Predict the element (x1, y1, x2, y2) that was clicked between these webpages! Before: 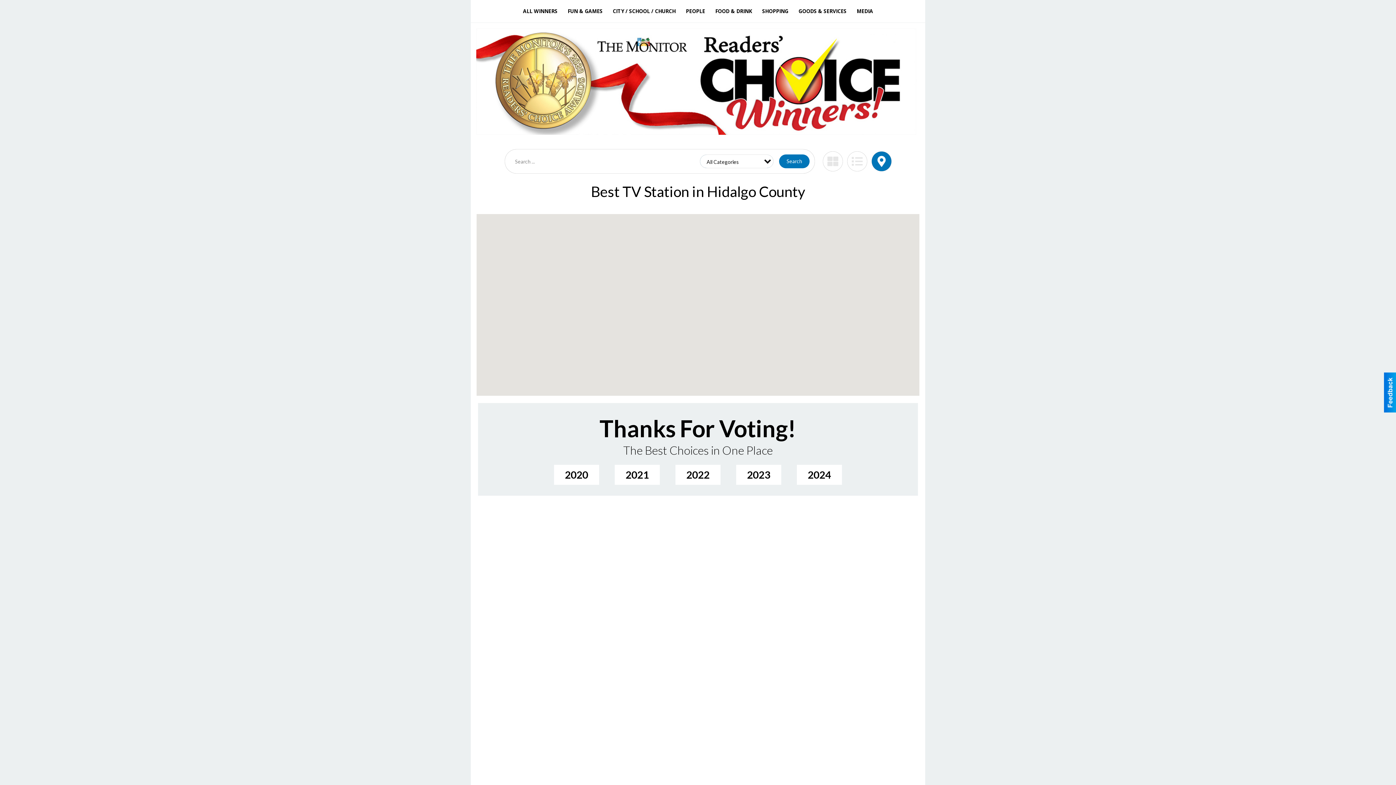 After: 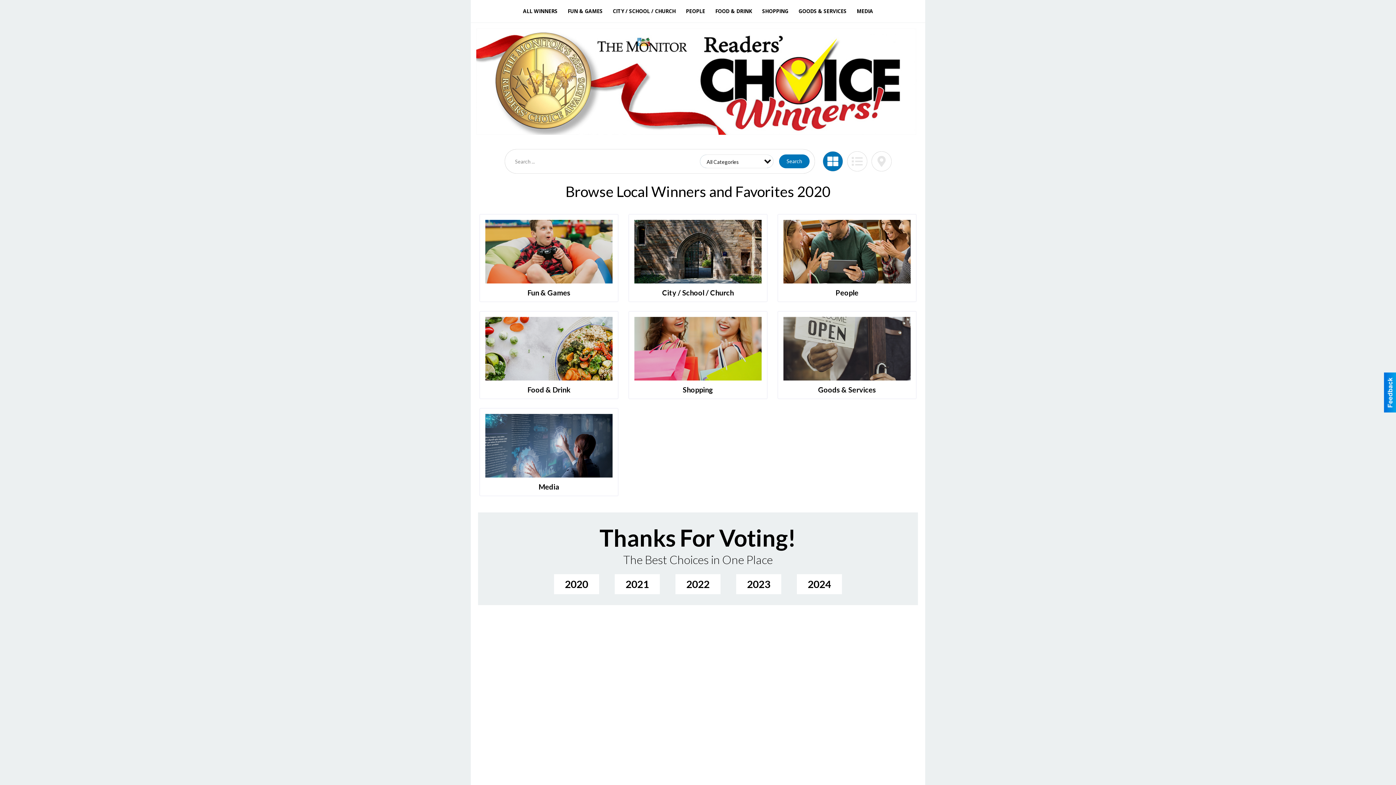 Action: bbox: (554, 465, 599, 485) label: 2020